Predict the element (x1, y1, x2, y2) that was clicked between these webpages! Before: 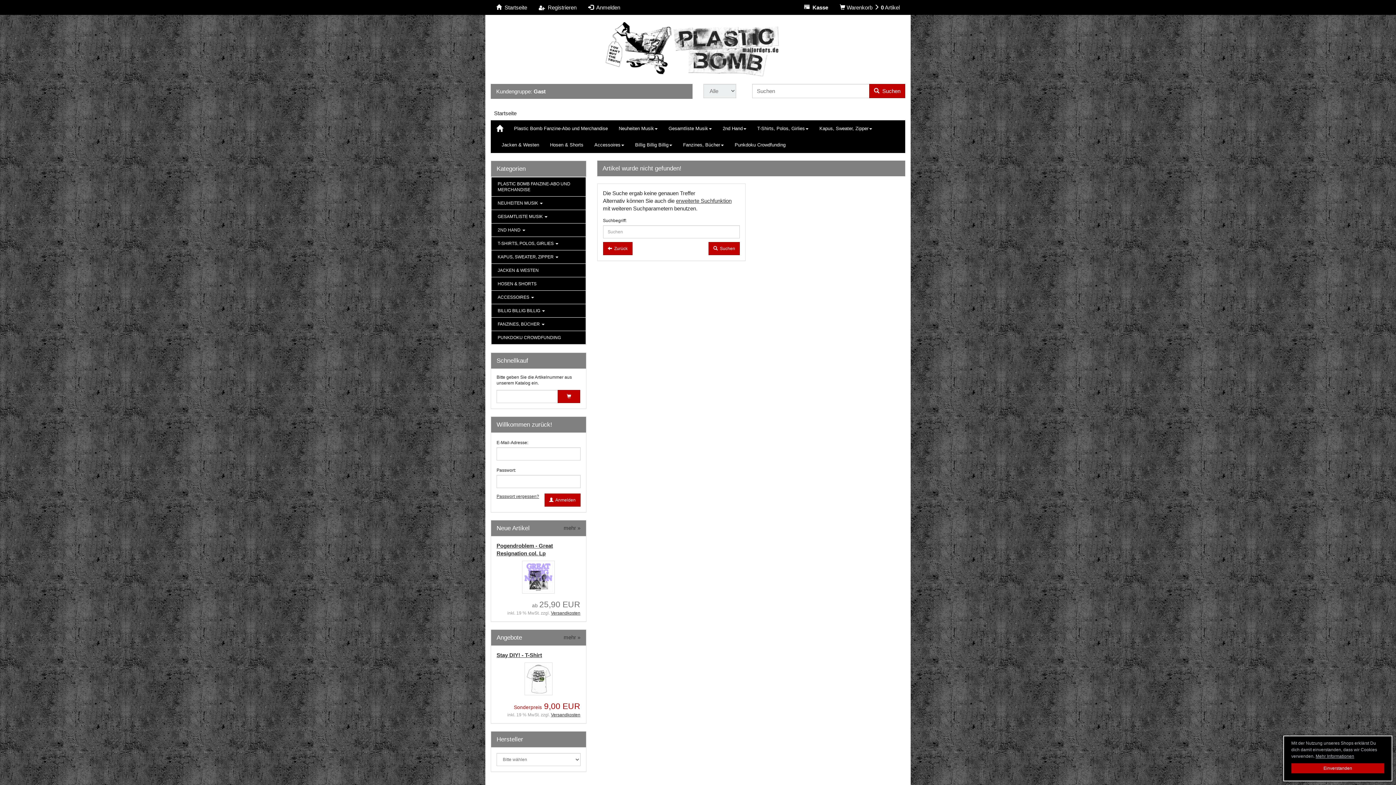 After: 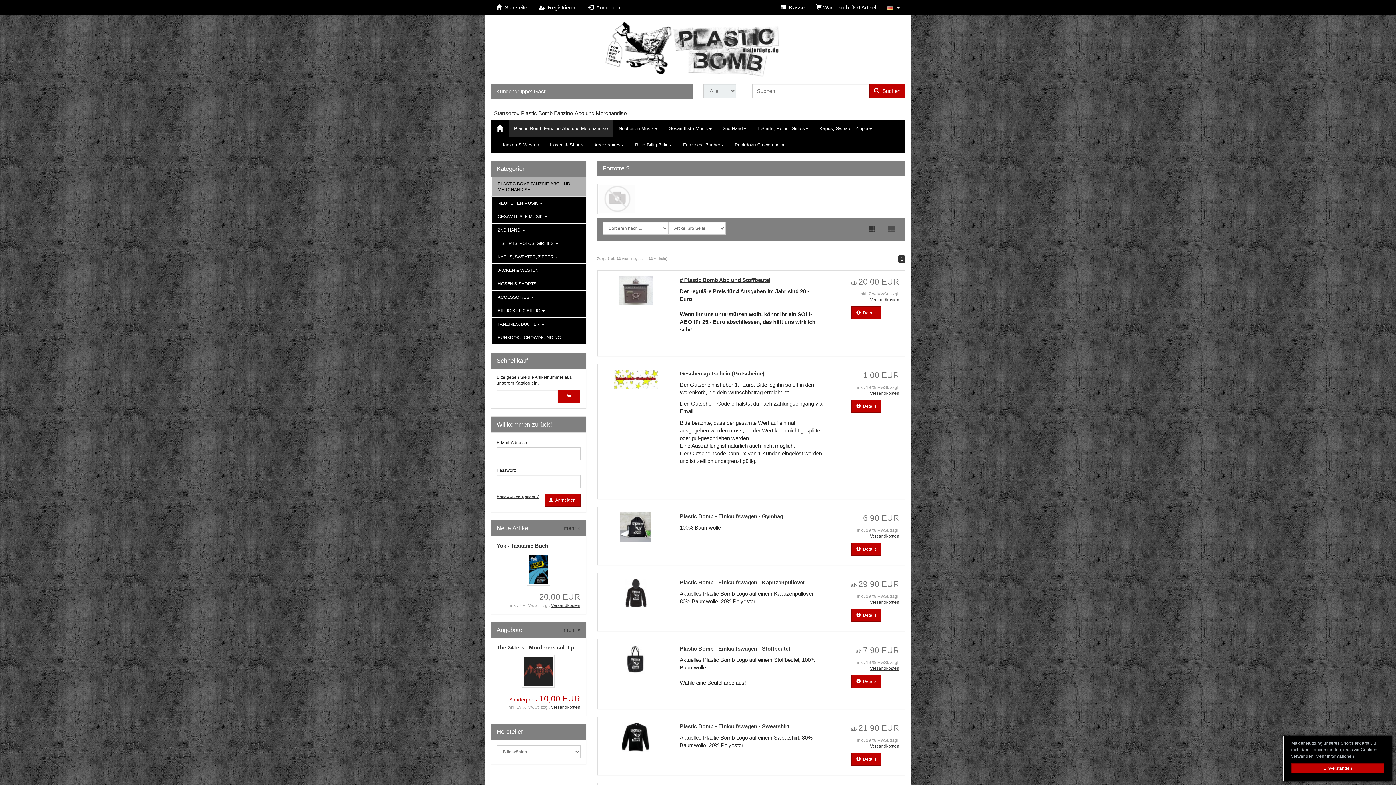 Action: label: PLASTIC BOMB FANZINE-ABO UND MERCHANDISE bbox: (491, 177, 585, 196)